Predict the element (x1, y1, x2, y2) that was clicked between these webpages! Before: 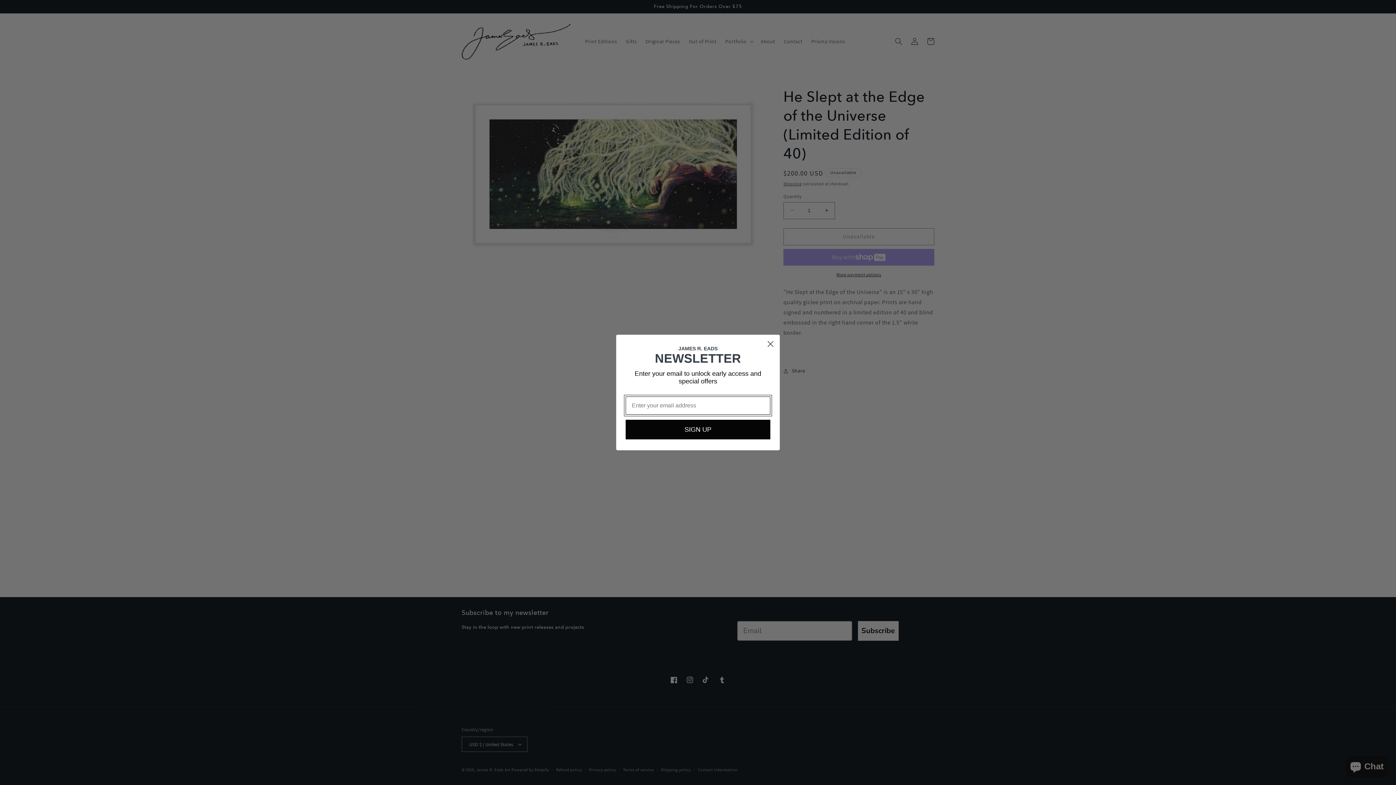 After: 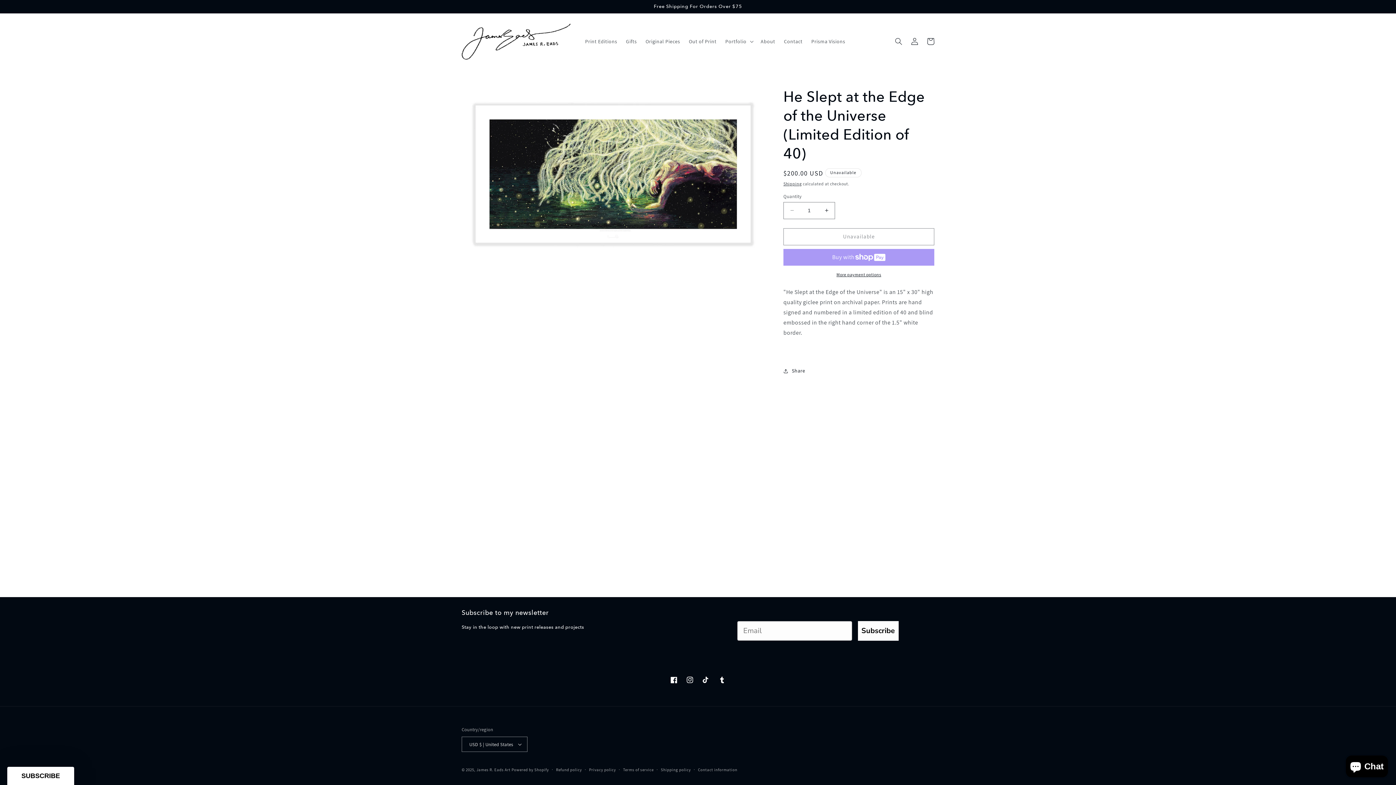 Action: label: Close dialog bbox: (764, 337, 777, 350)